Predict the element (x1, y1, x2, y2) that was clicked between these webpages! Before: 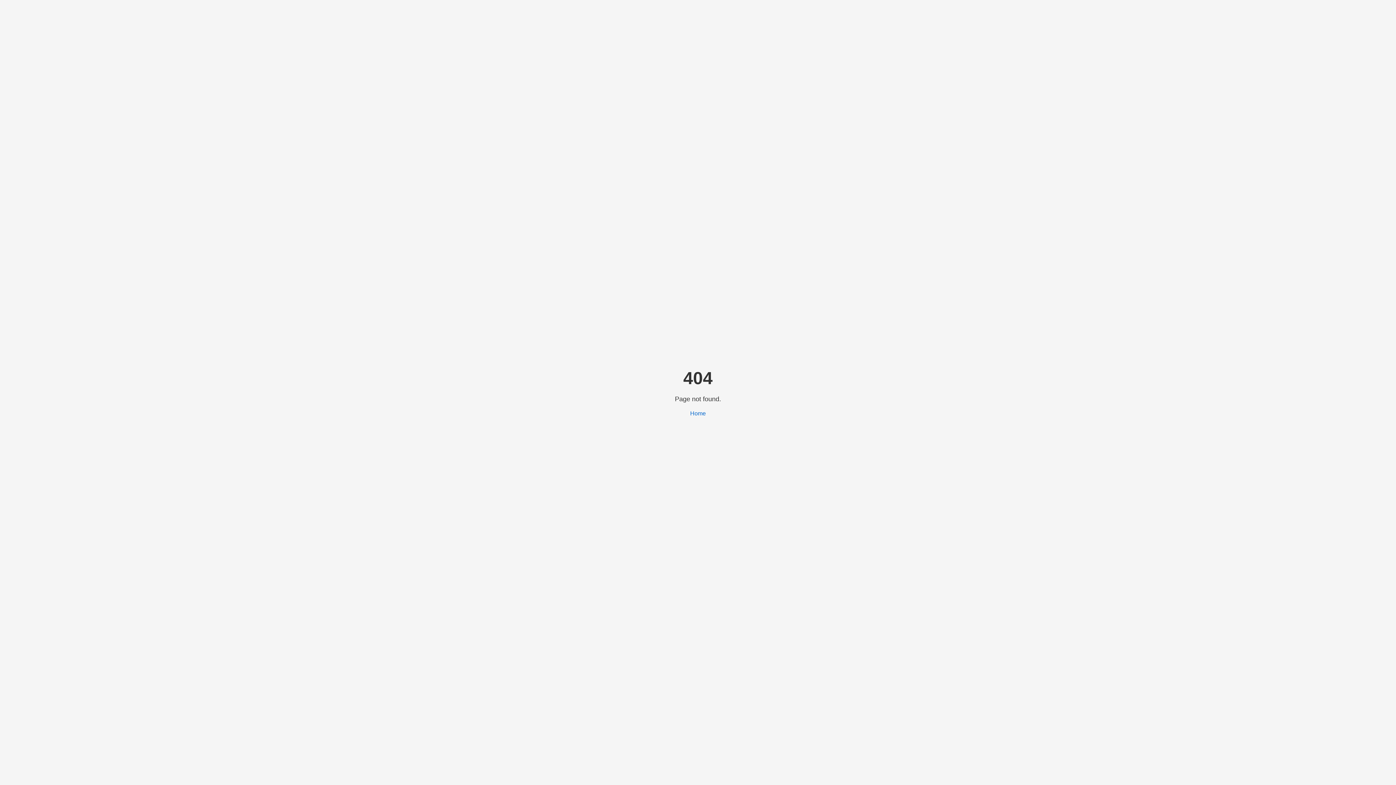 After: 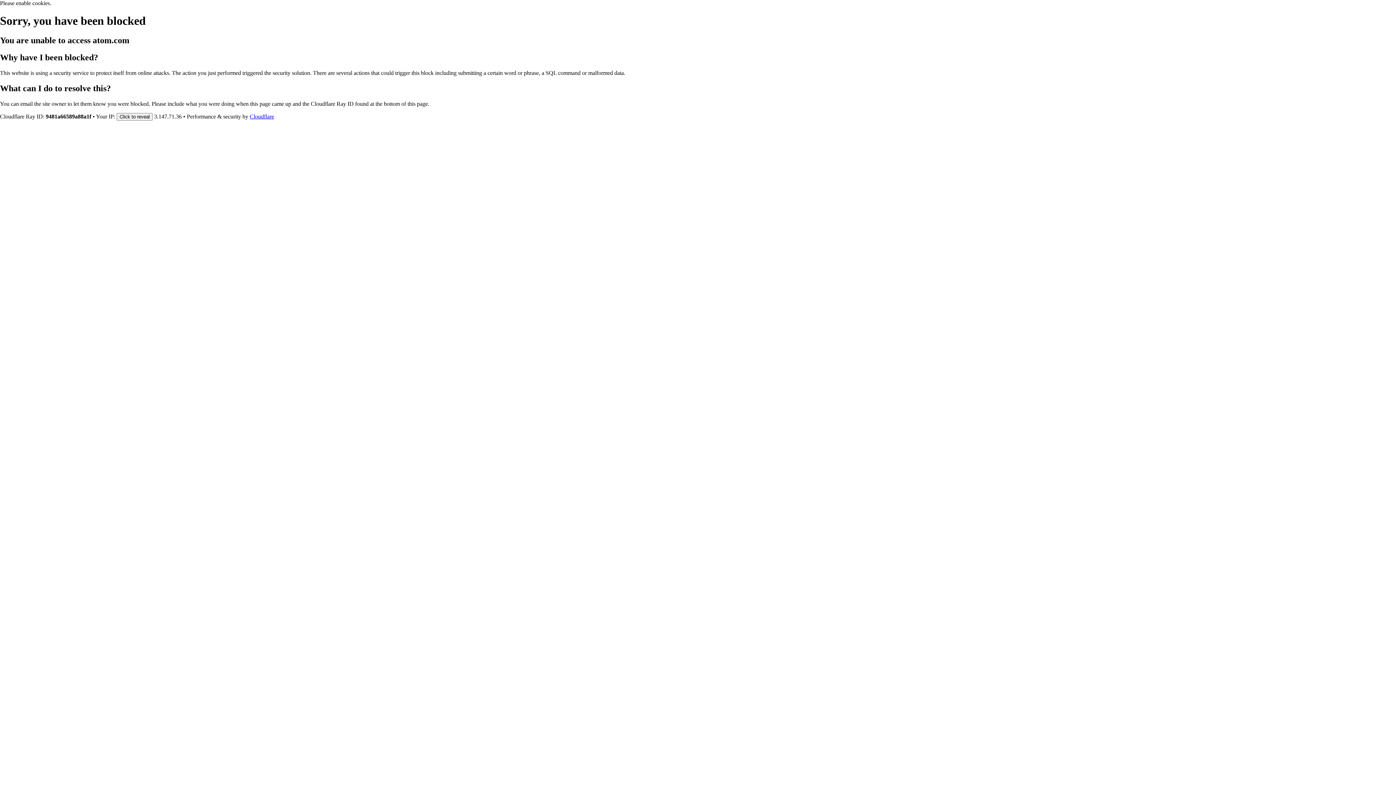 Action: label: Home bbox: (690, 410, 706, 416)